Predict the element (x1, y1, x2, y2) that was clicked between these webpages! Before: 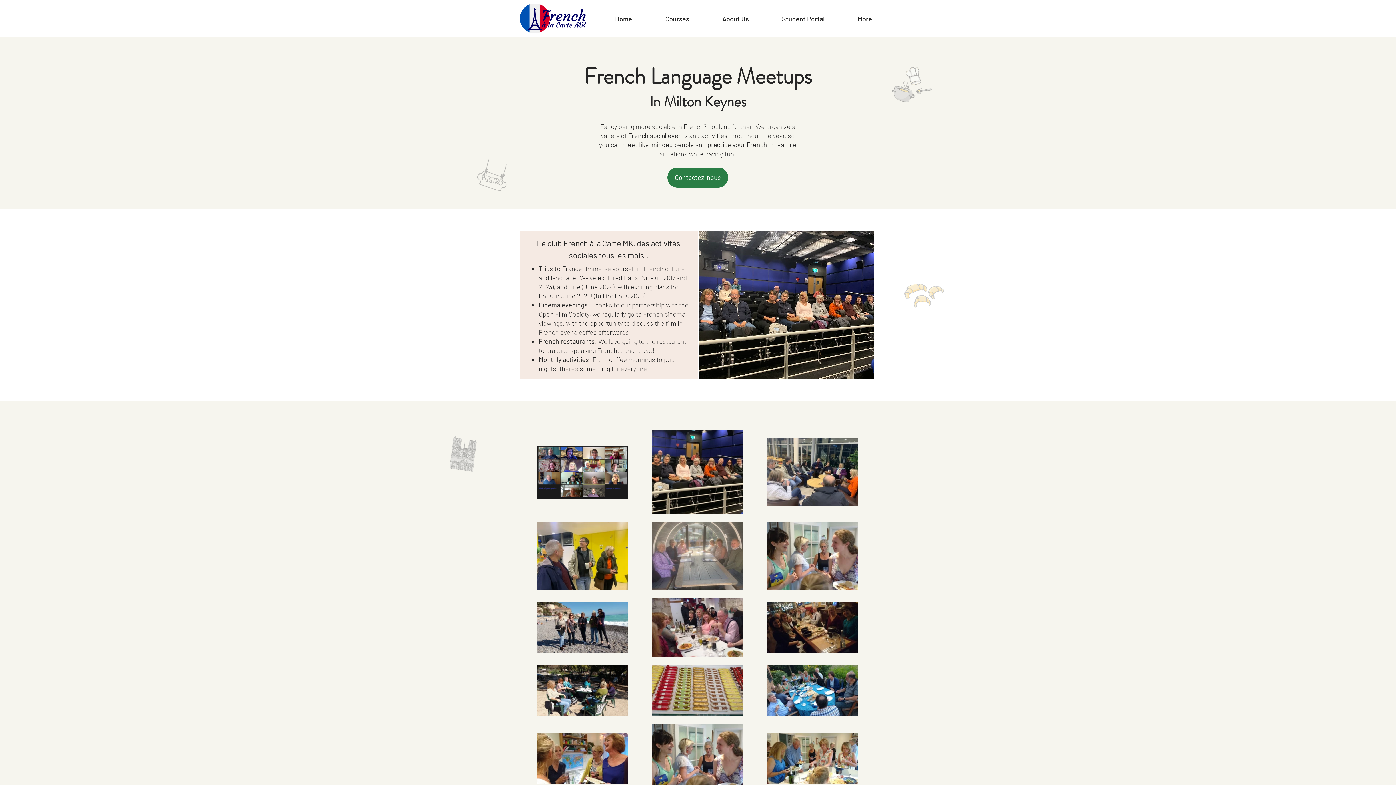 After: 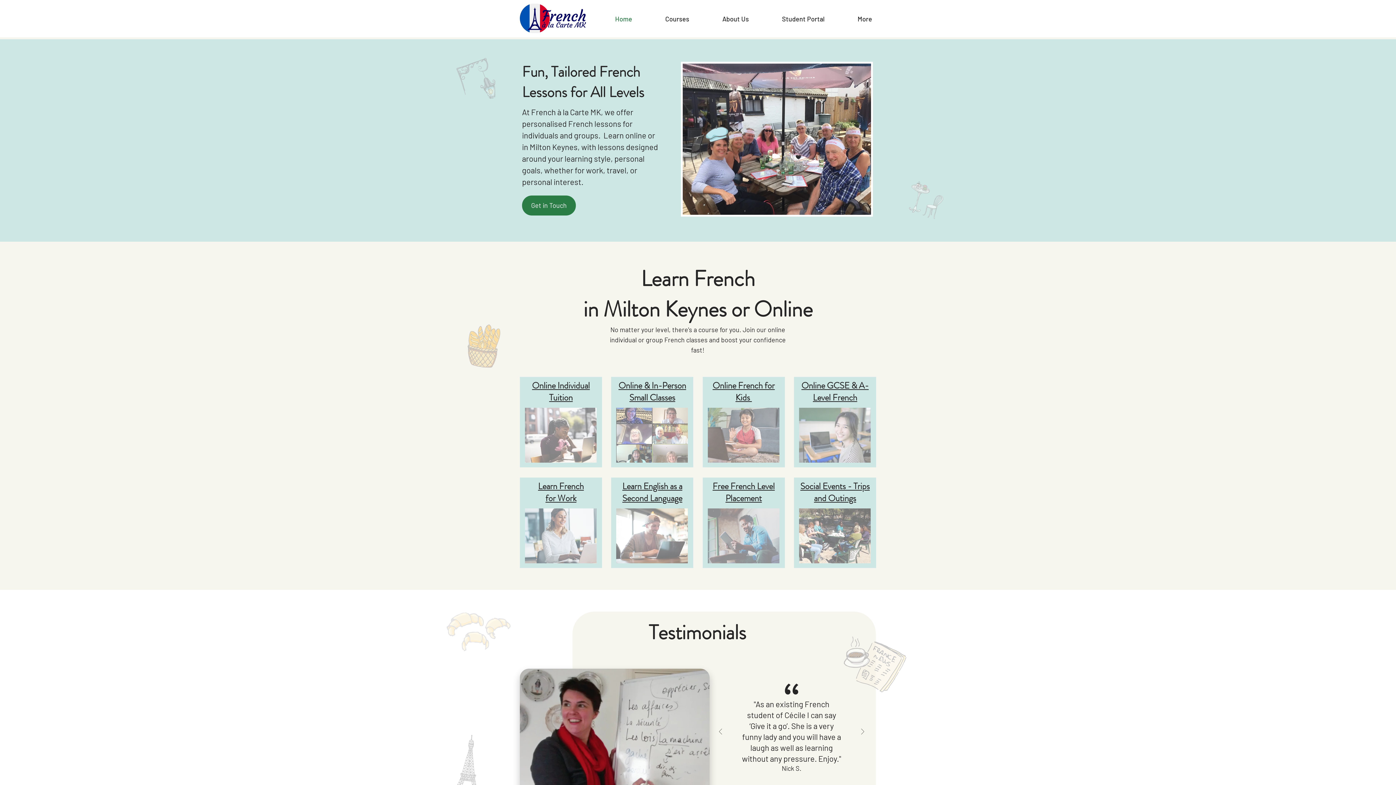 Action: label: Home bbox: (585, 14, 636, 21)